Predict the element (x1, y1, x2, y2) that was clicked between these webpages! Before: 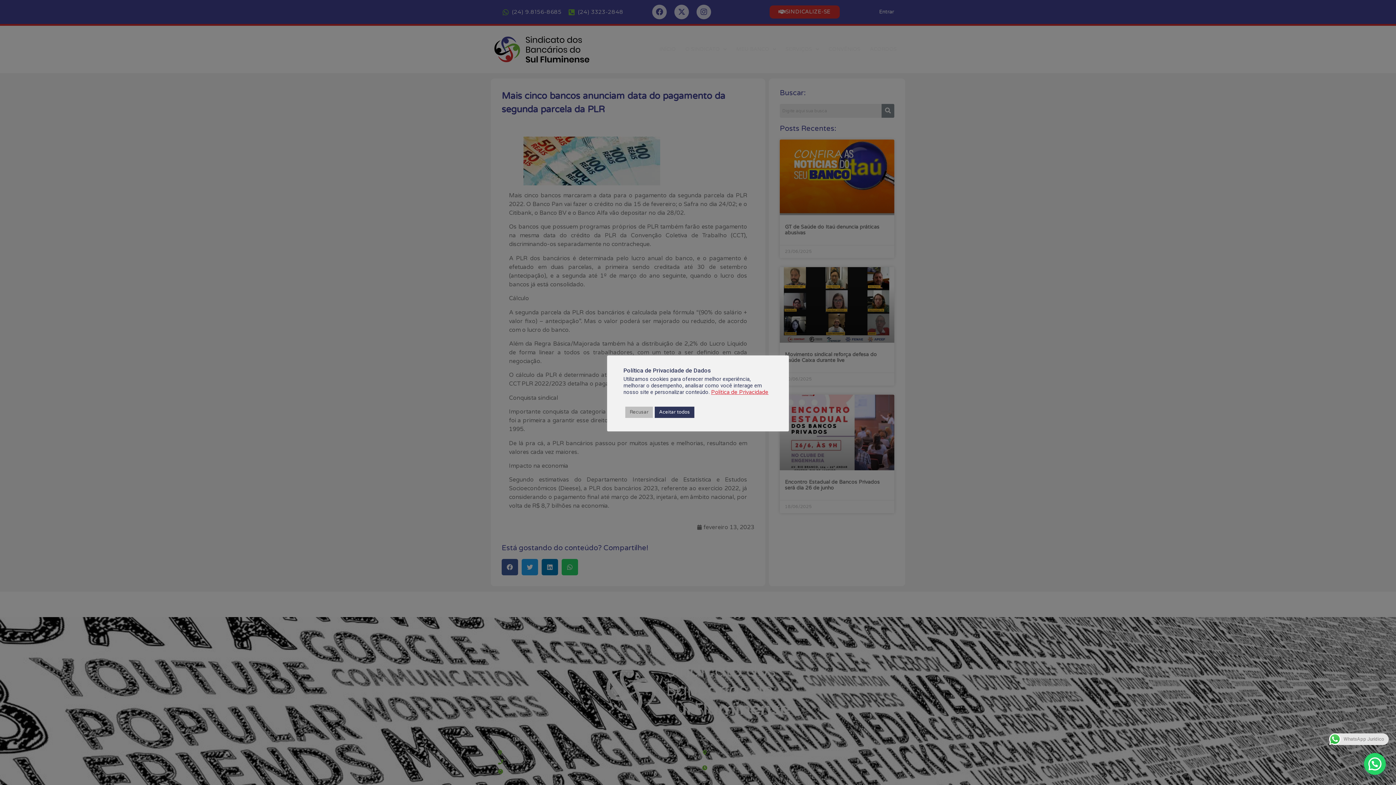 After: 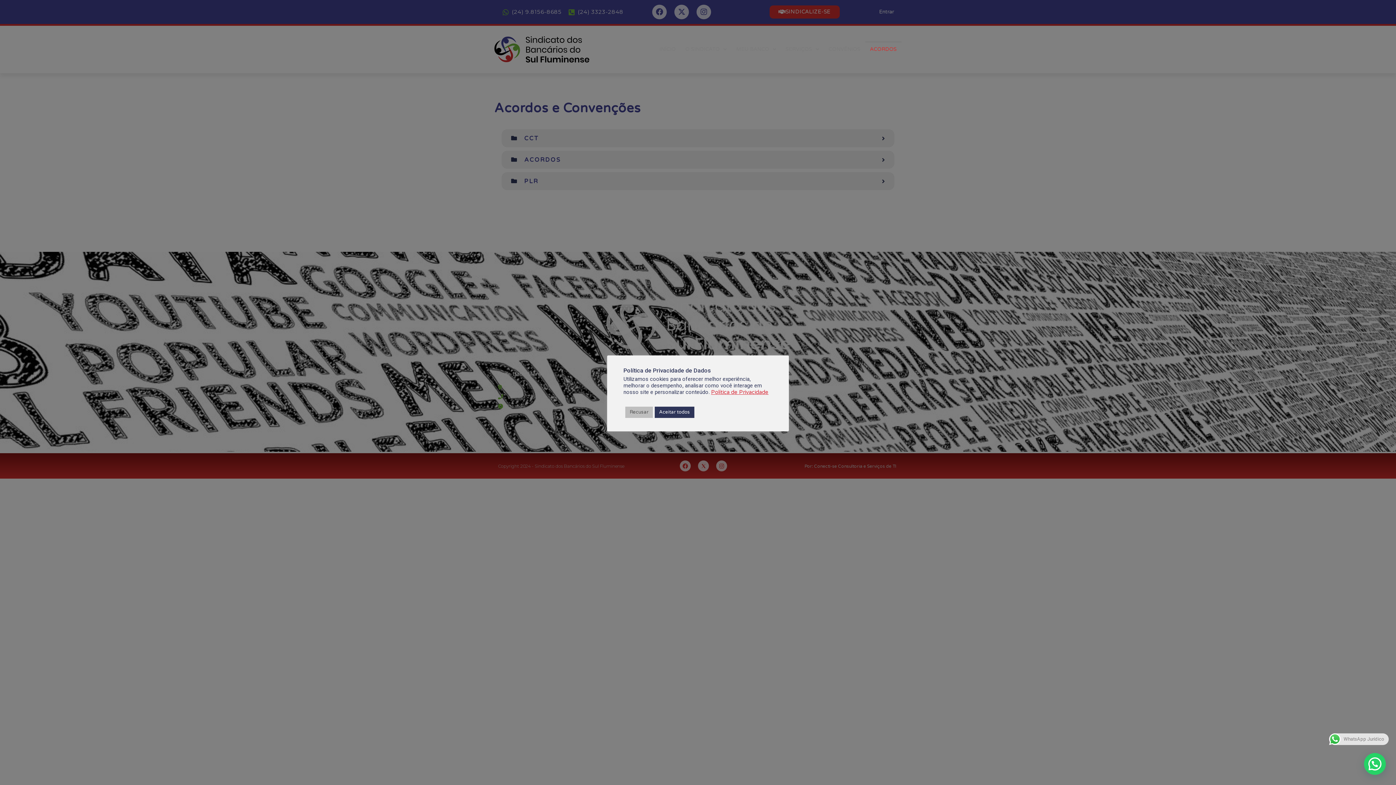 Action: label: ACORDOS bbox: (865, 41, 901, 57)